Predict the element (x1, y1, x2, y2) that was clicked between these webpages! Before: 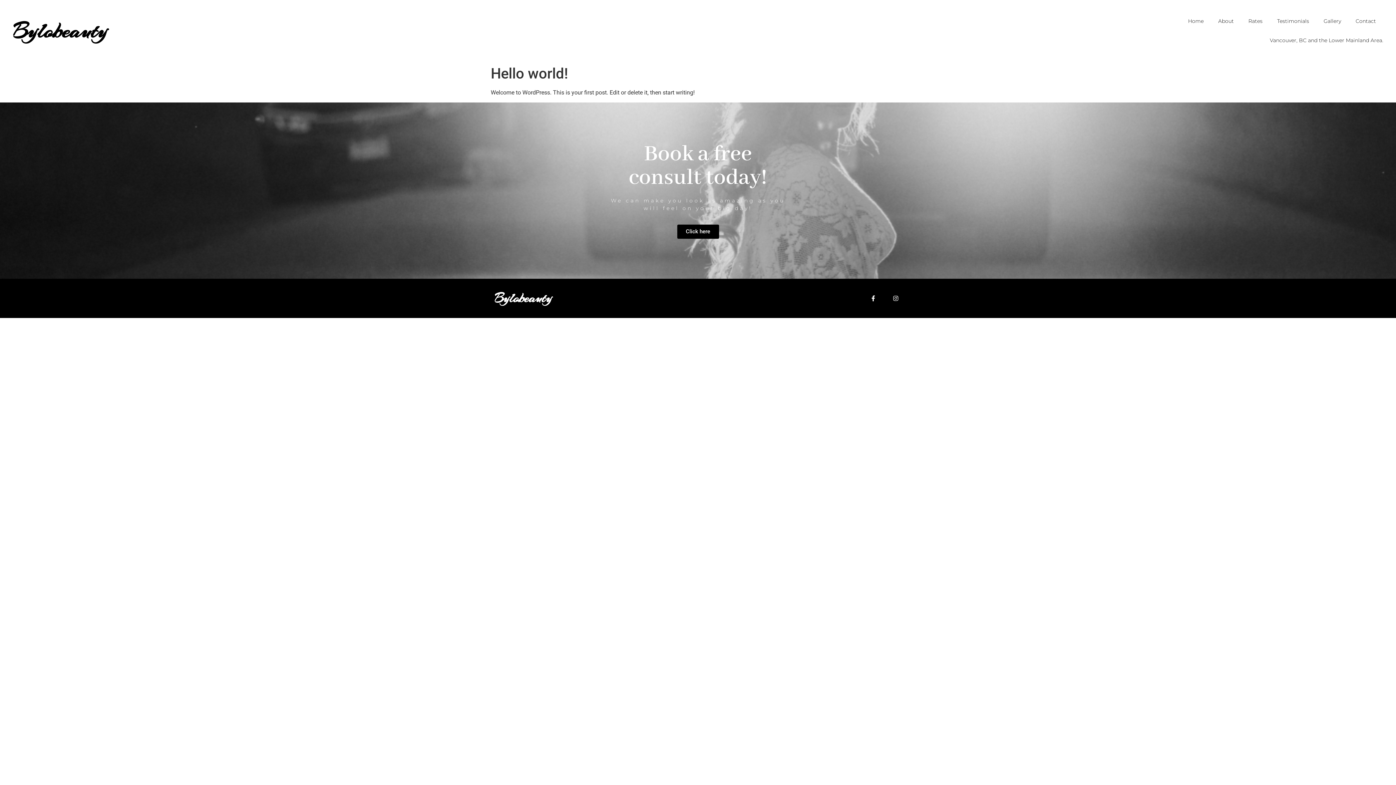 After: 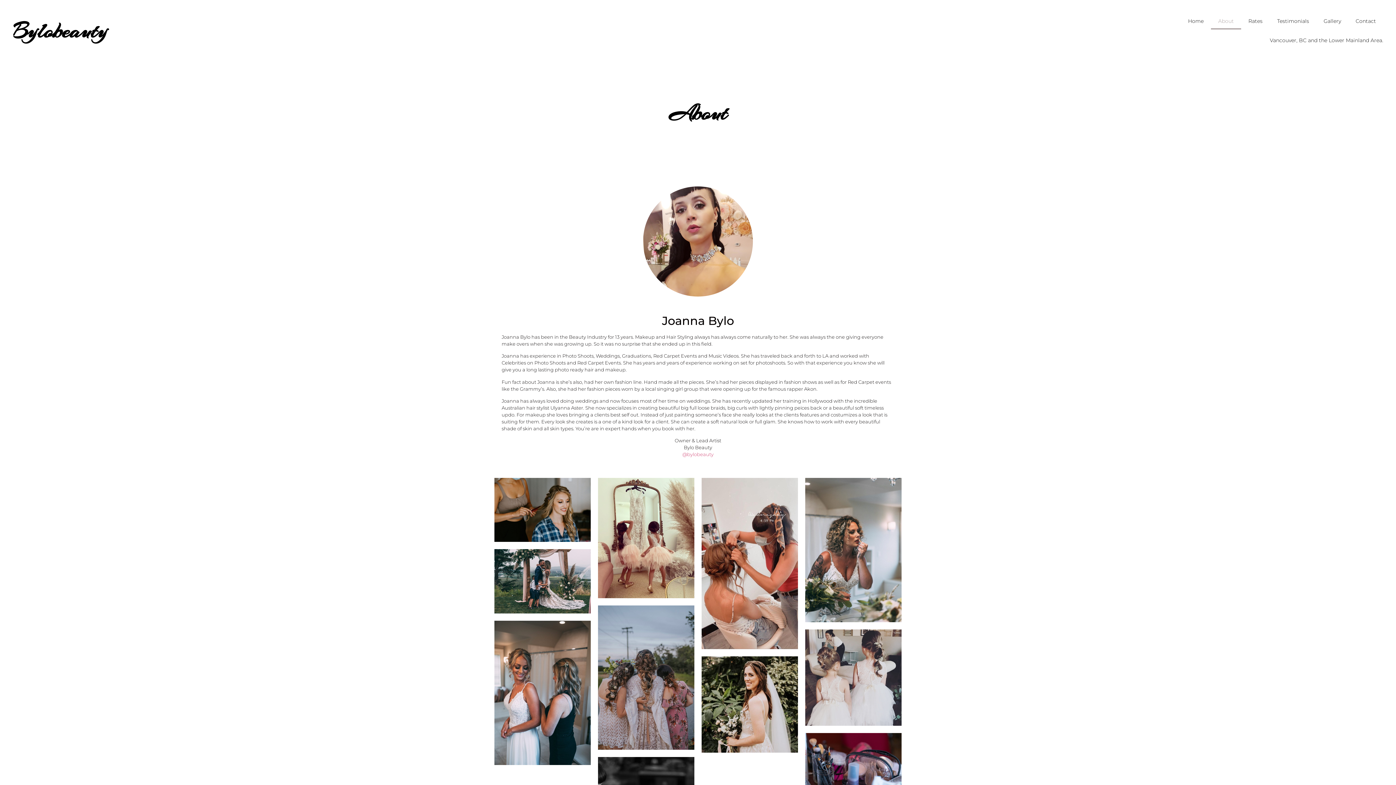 Action: label: About bbox: (1211, 12, 1241, 29)